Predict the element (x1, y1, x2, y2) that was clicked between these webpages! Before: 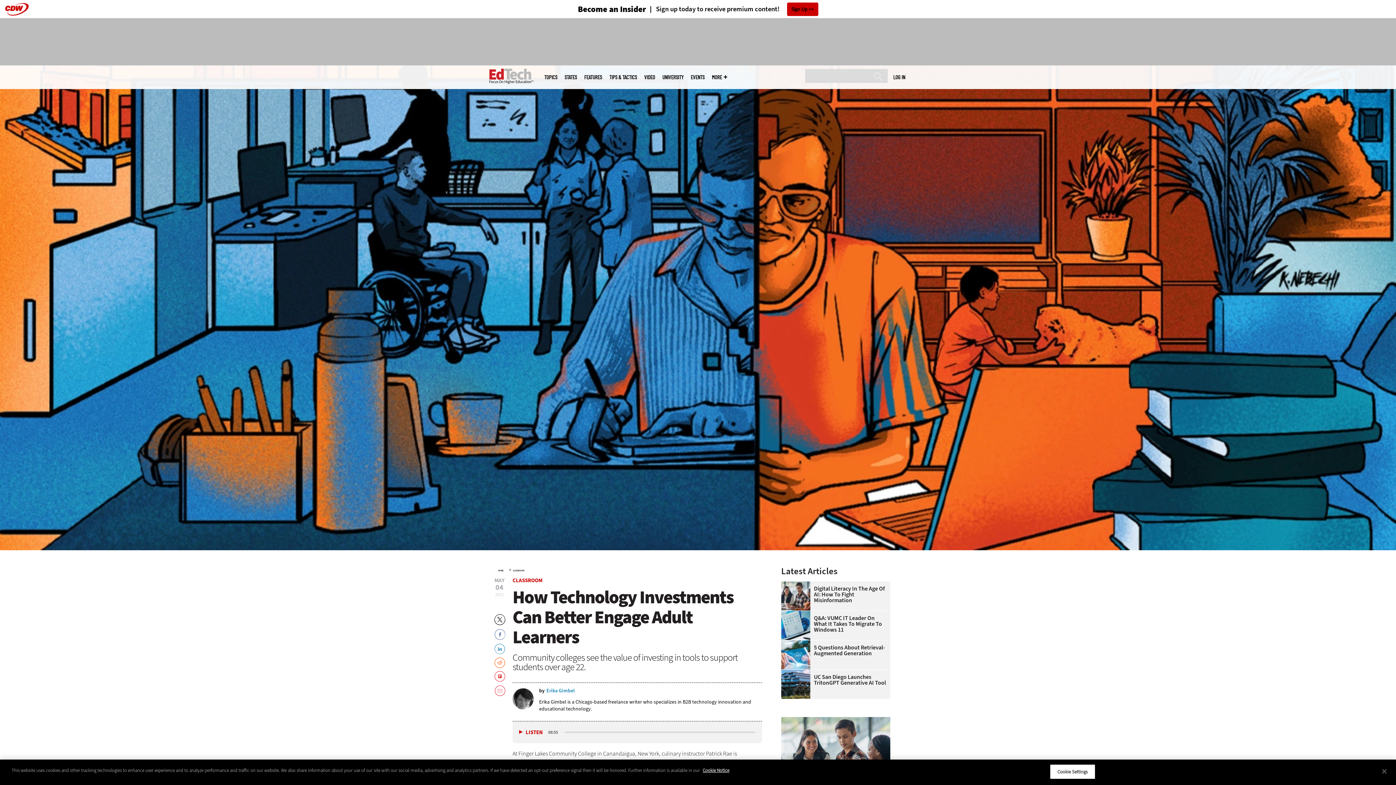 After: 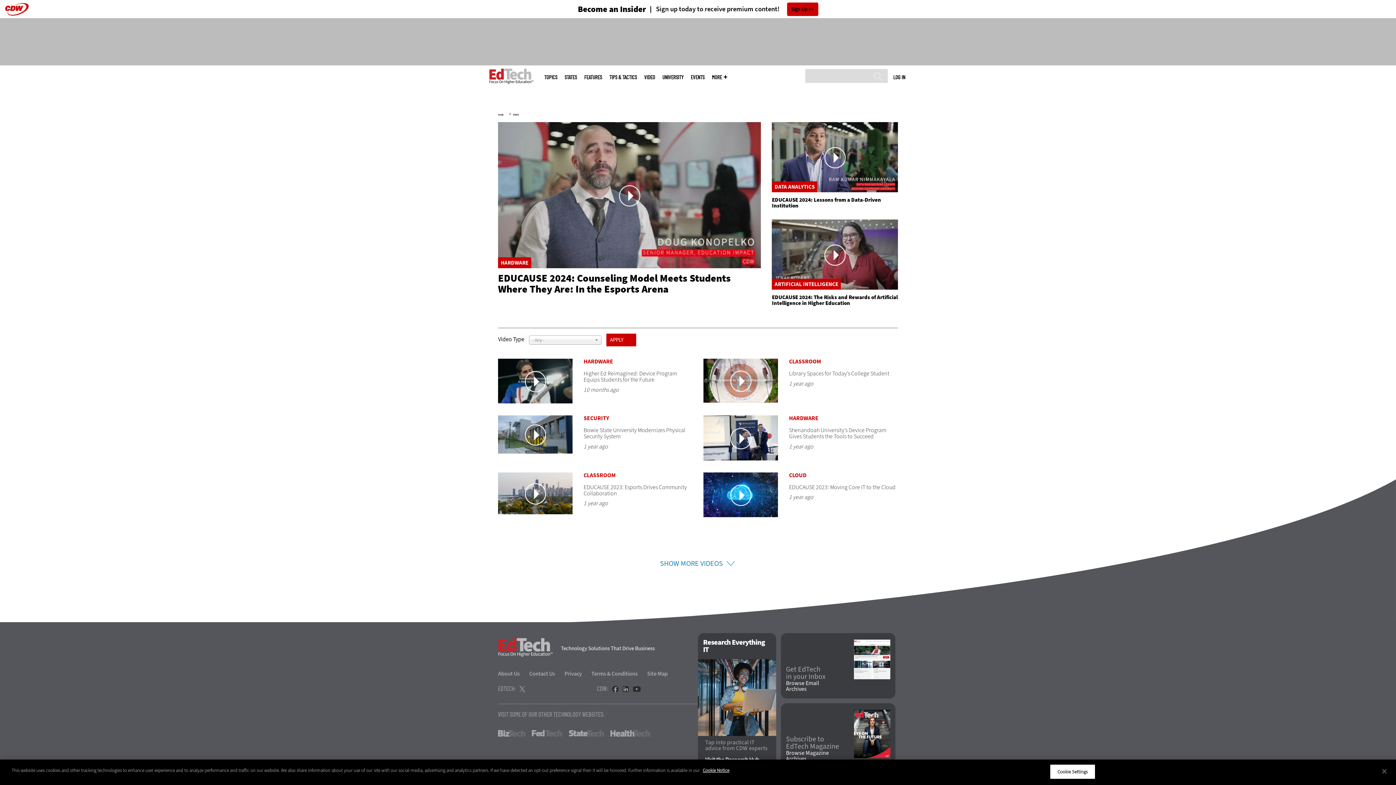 Action: bbox: (644, 74, 655, 80) label: VIDEO